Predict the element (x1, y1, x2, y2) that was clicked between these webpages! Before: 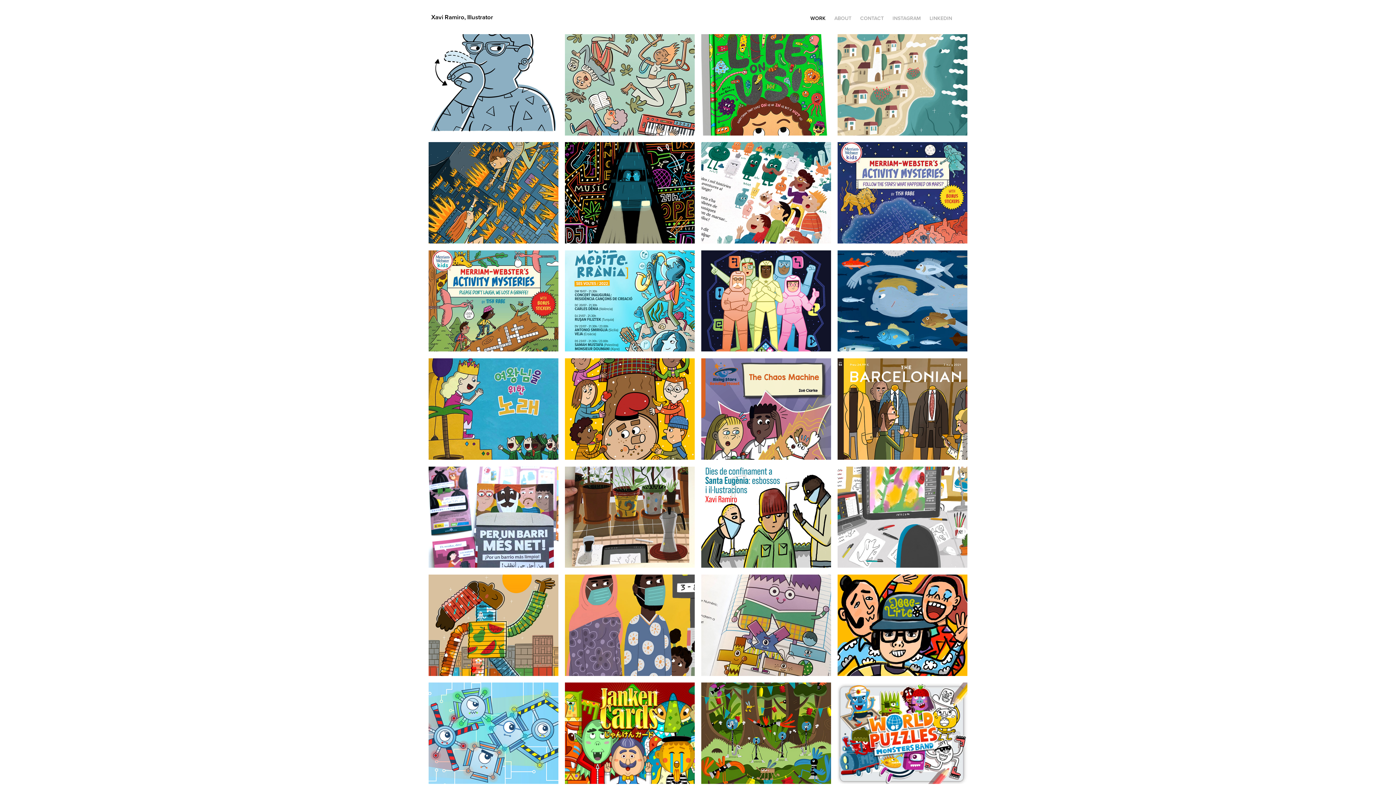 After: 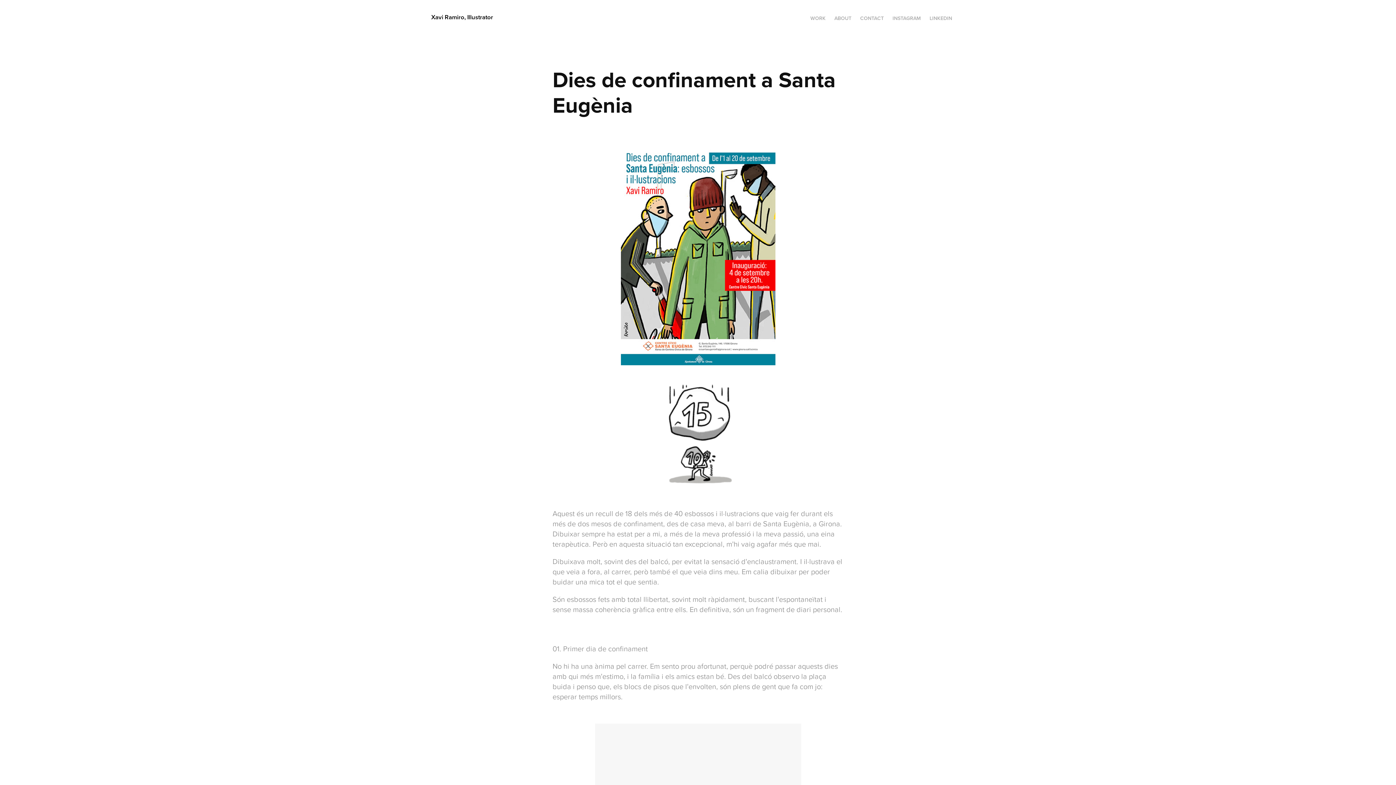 Action: bbox: (698, 466, 834, 574) label: Dies de confinament a Santa Eugènia
2022